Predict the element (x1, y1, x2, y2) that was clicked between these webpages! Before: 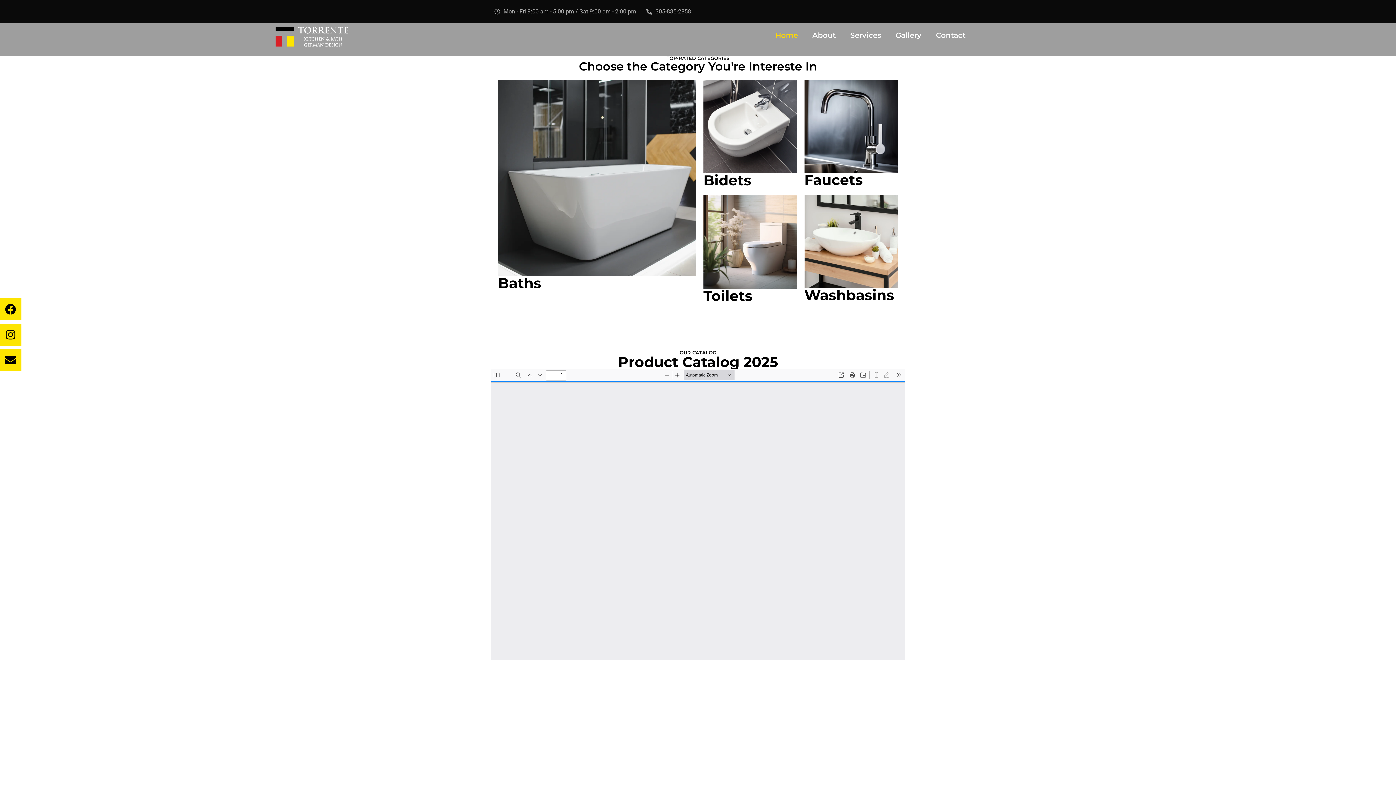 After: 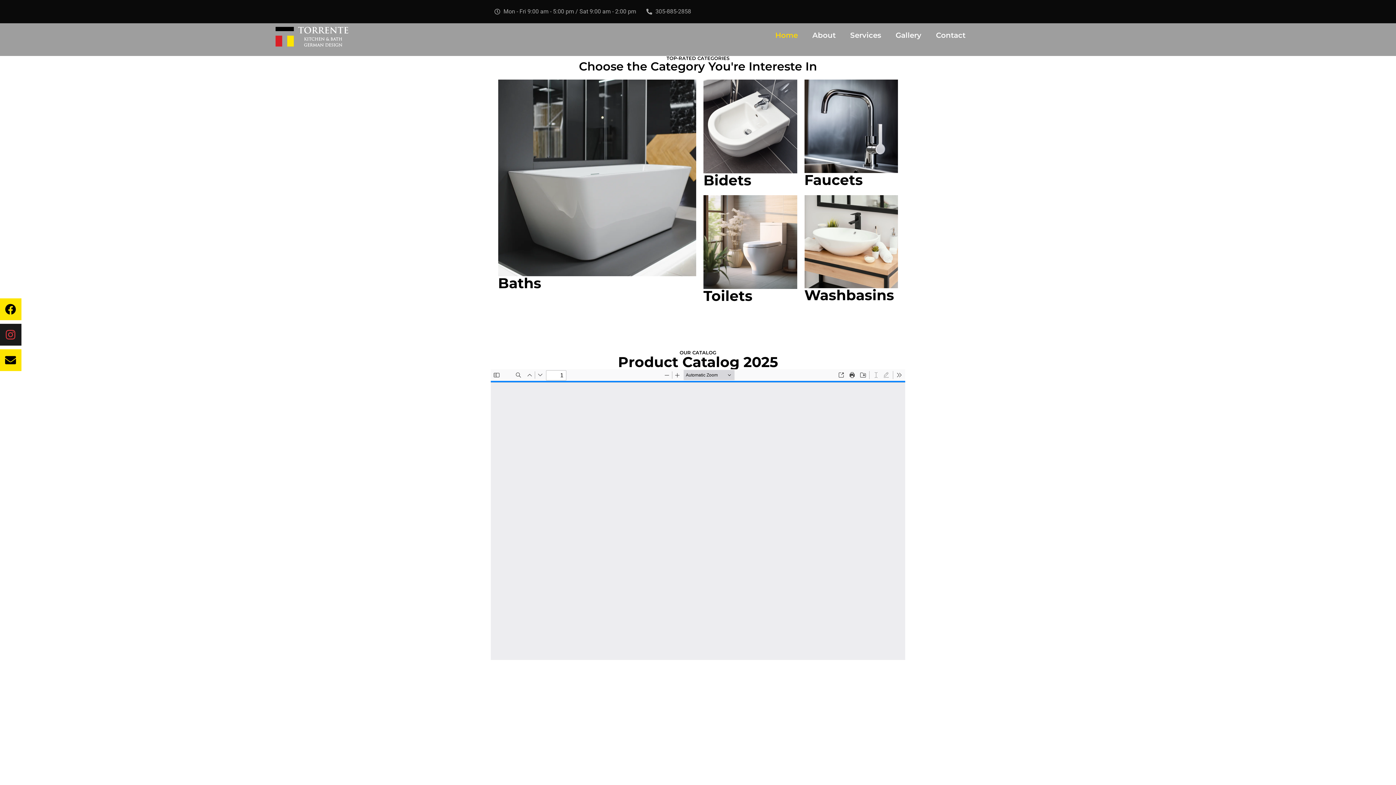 Action: label: Instagram bbox: (0, 323, 21, 345)